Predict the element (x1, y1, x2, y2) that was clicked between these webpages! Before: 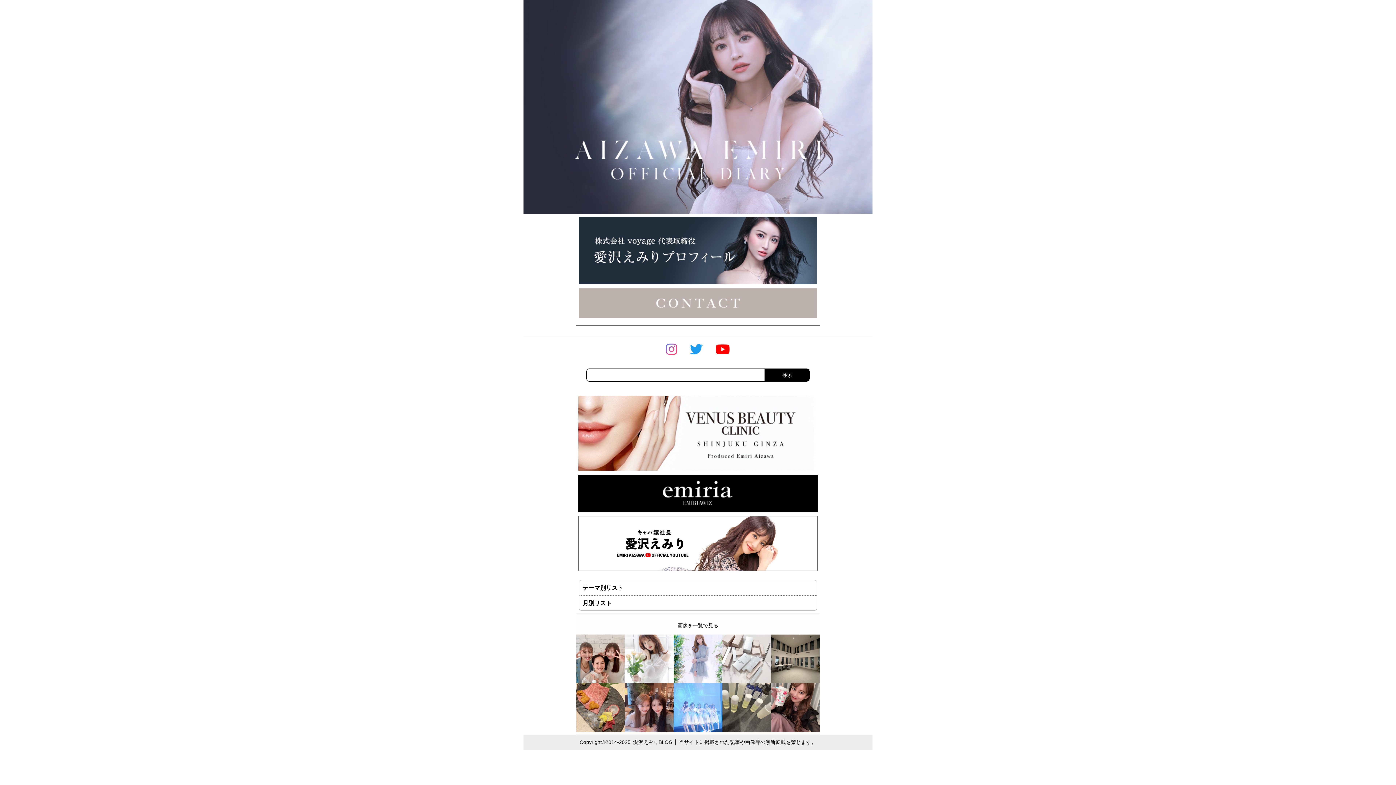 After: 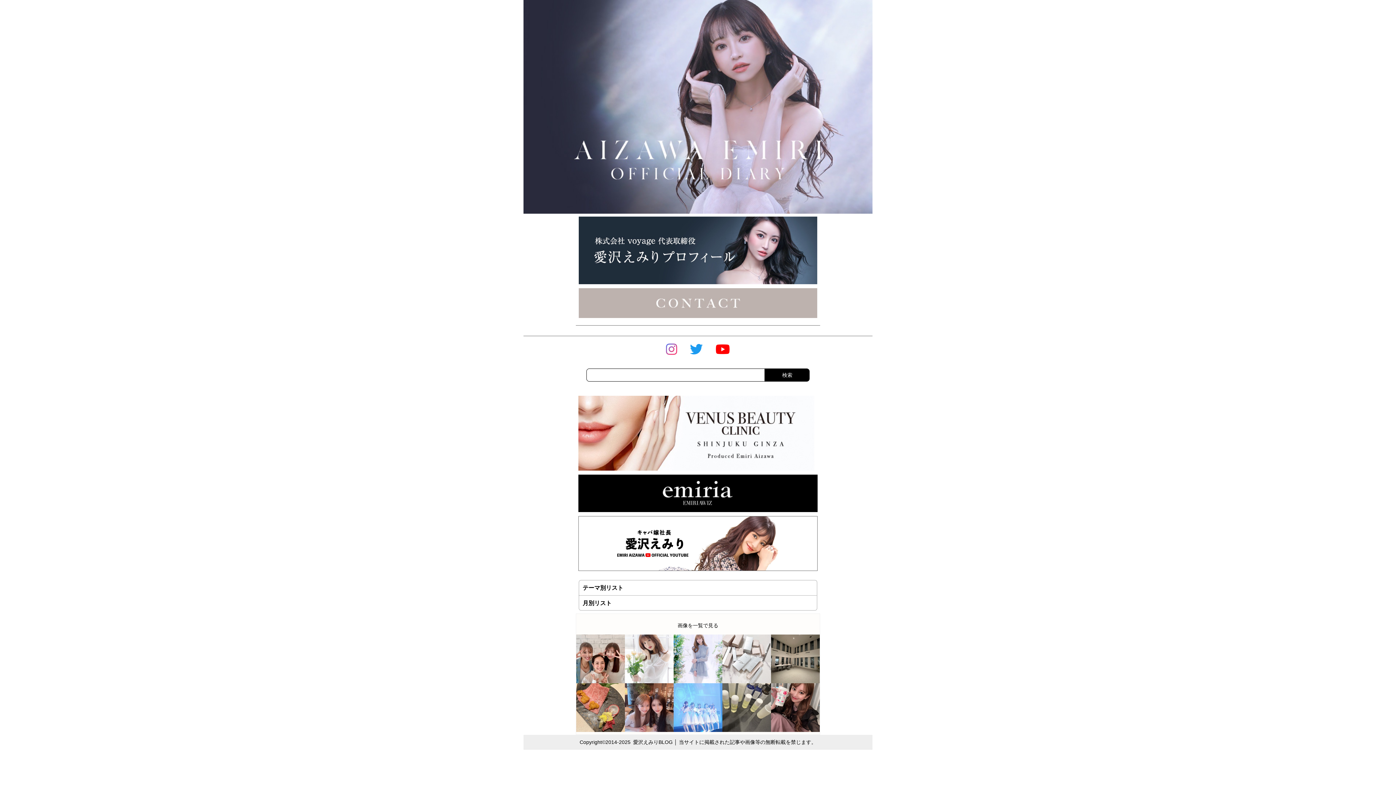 Action: bbox: (579, 282, 817, 288)